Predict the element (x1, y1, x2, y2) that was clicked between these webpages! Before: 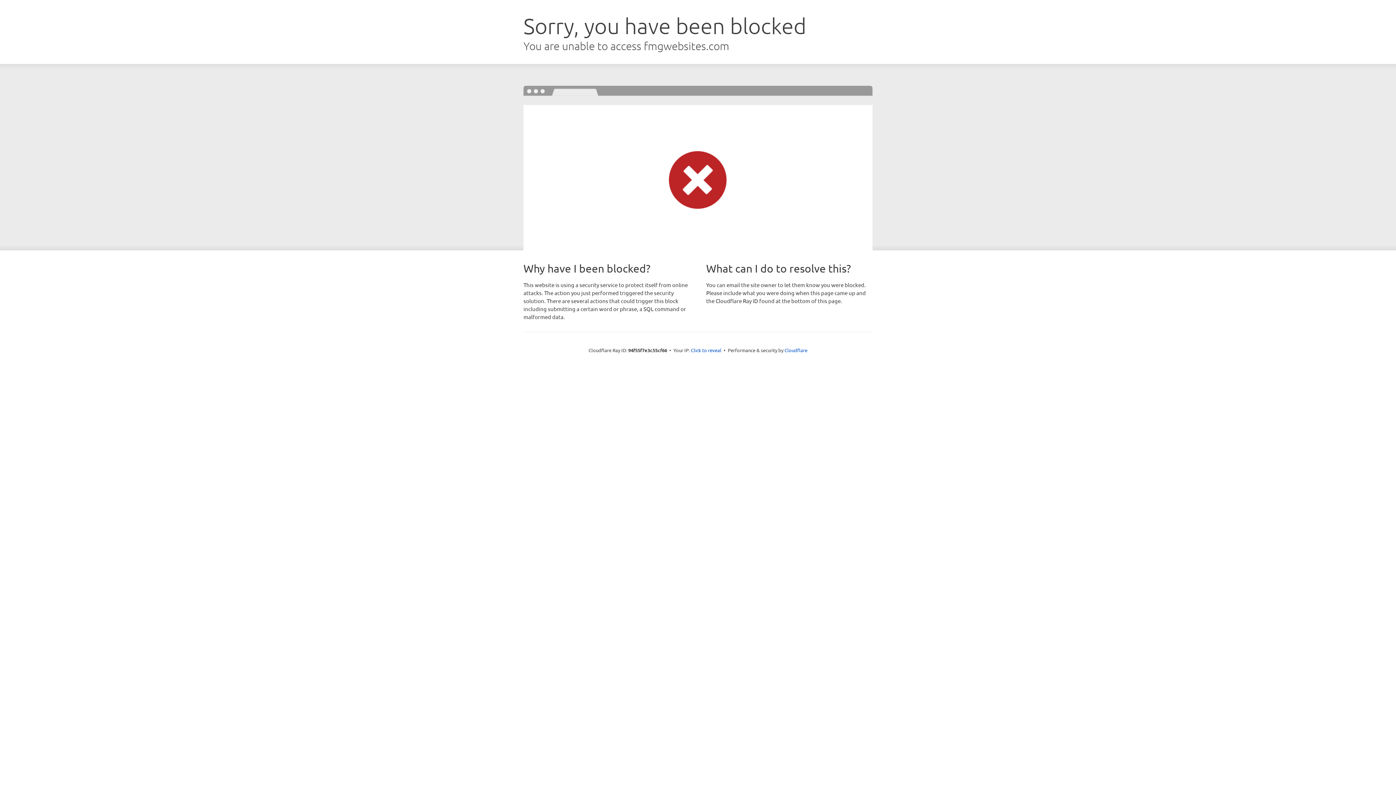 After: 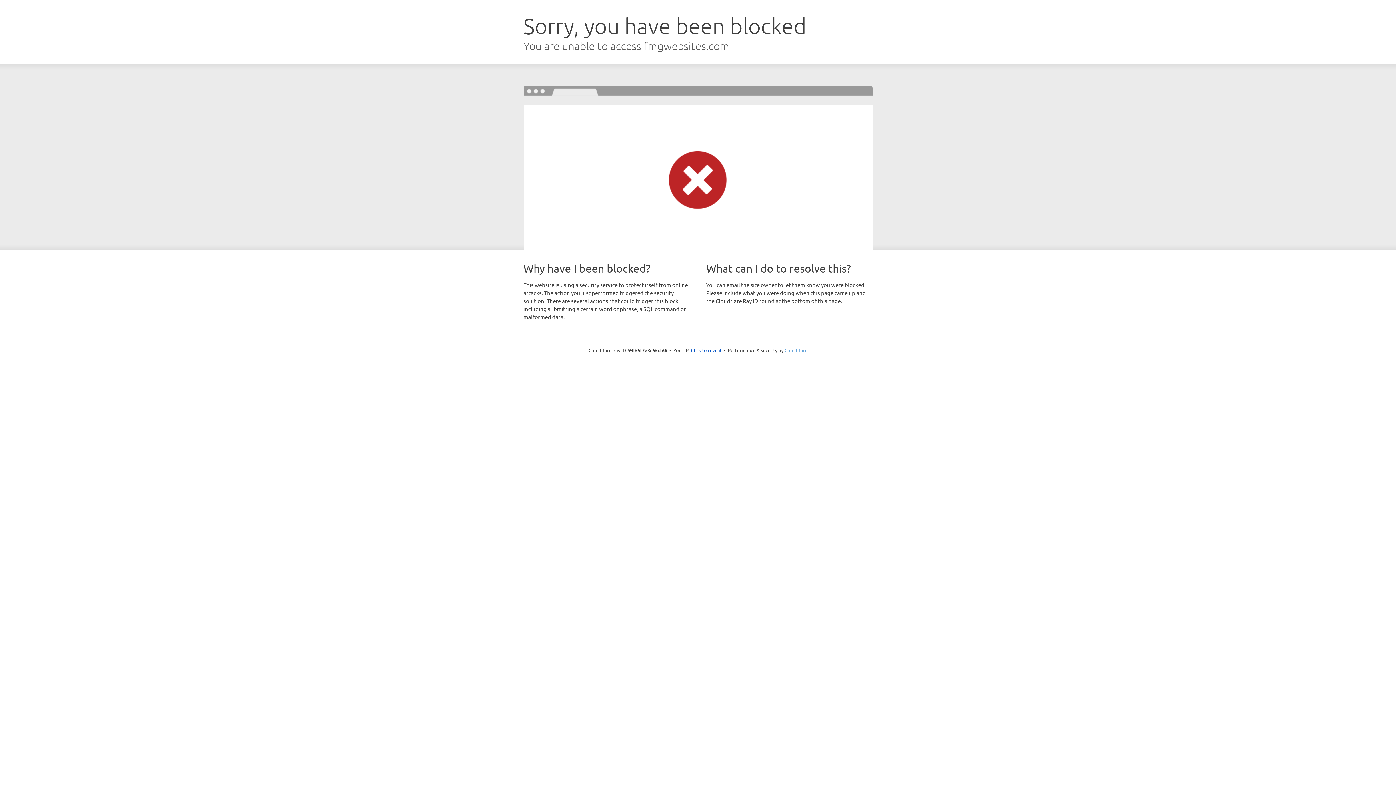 Action: label: Cloudflare bbox: (784, 347, 807, 353)